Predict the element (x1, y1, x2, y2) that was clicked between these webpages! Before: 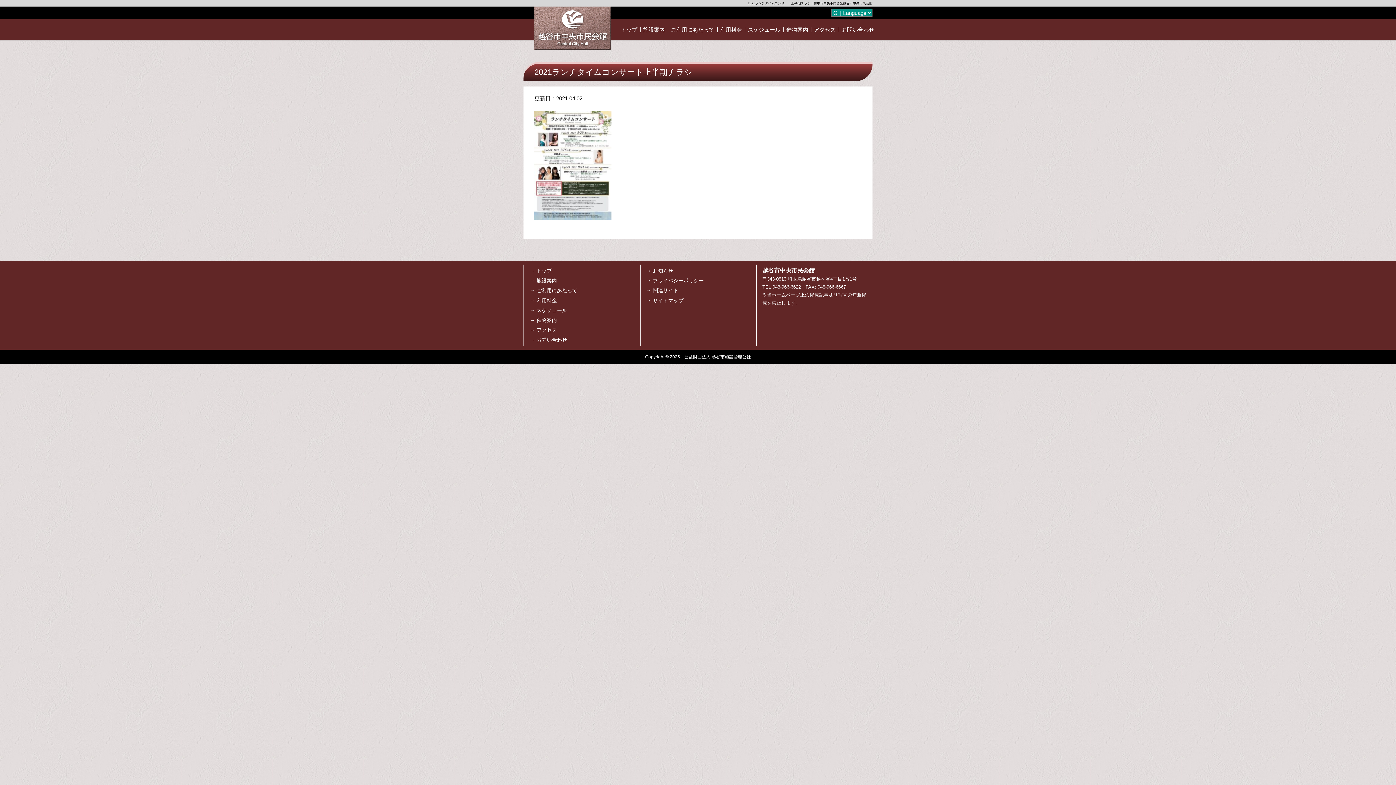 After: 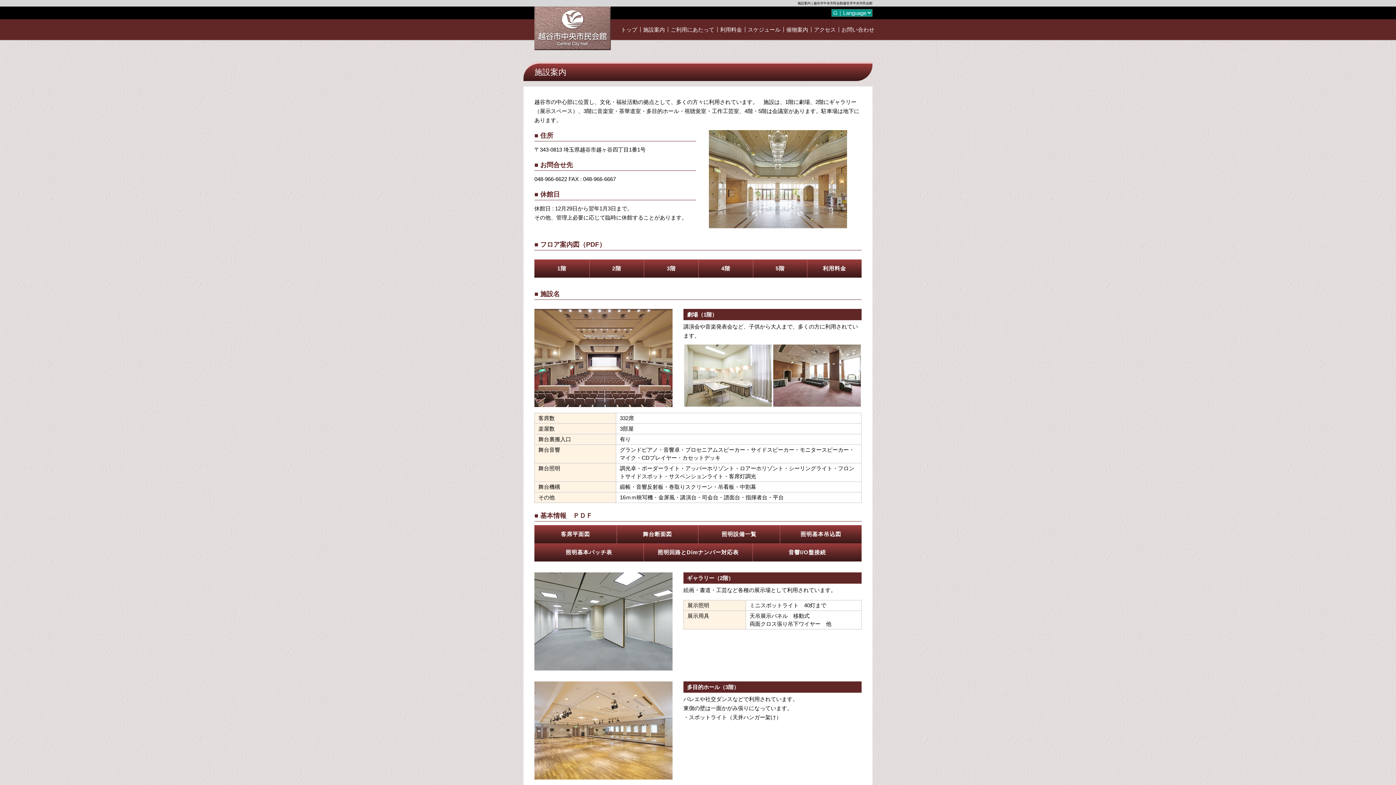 Action: bbox: (536, 277, 557, 283) label: 施設案内